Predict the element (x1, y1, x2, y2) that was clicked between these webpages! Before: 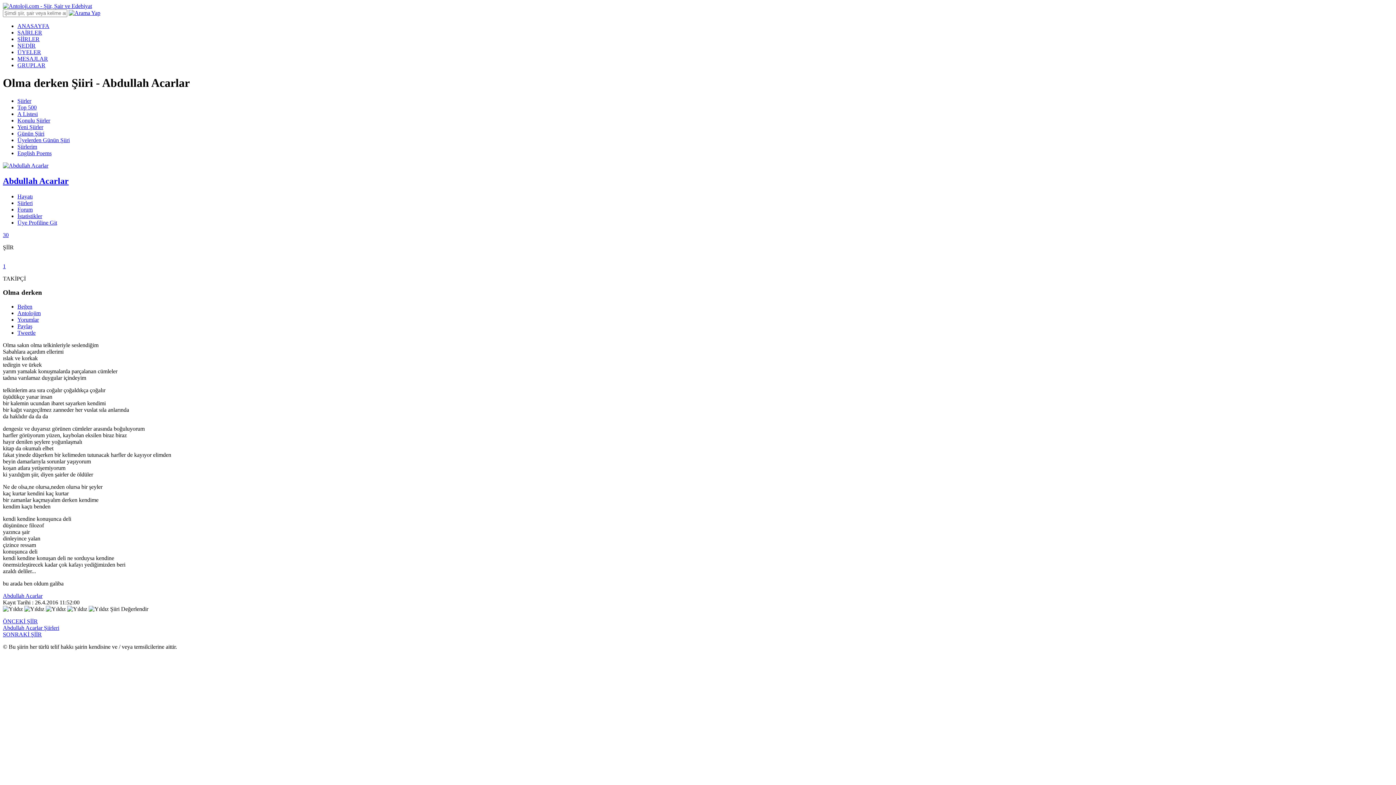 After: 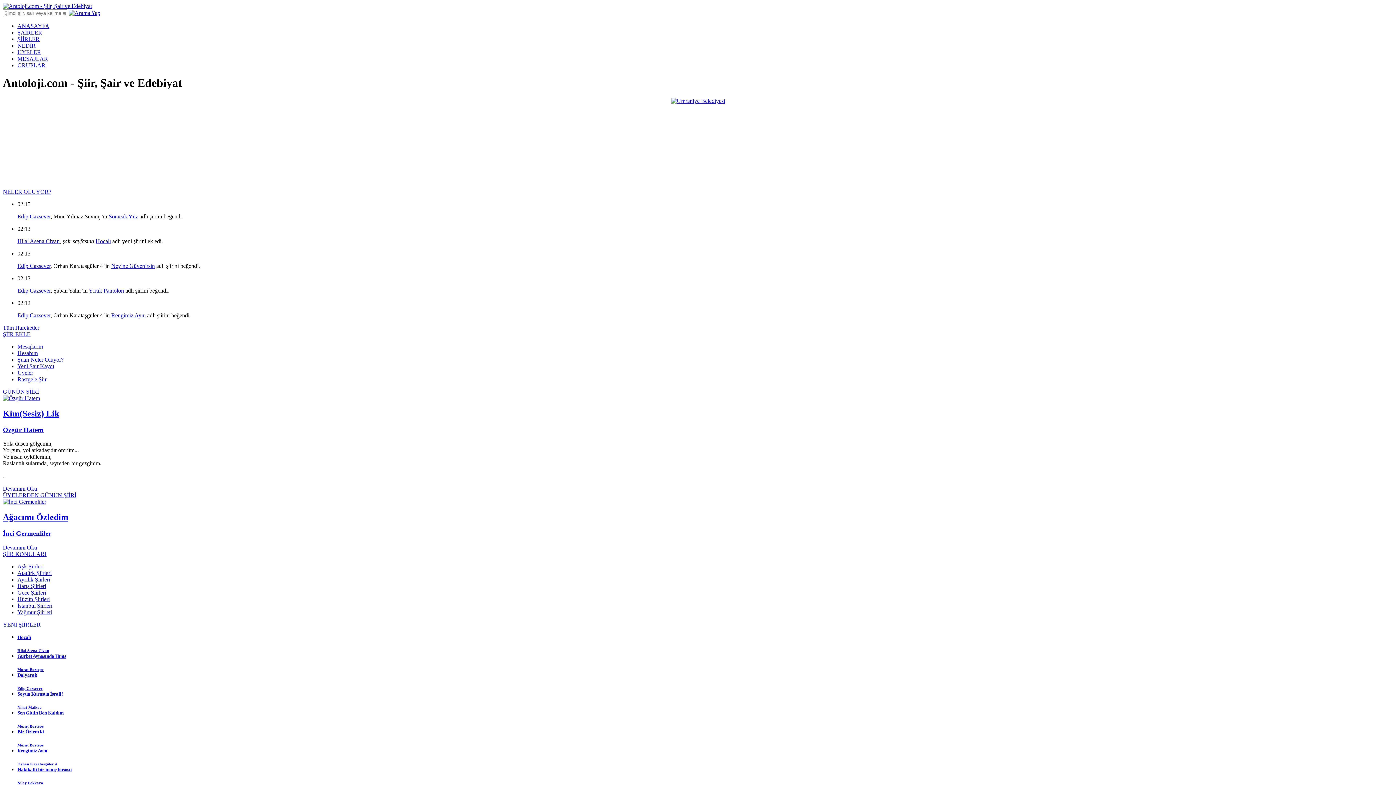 Action: bbox: (2, 2, 92, 9)